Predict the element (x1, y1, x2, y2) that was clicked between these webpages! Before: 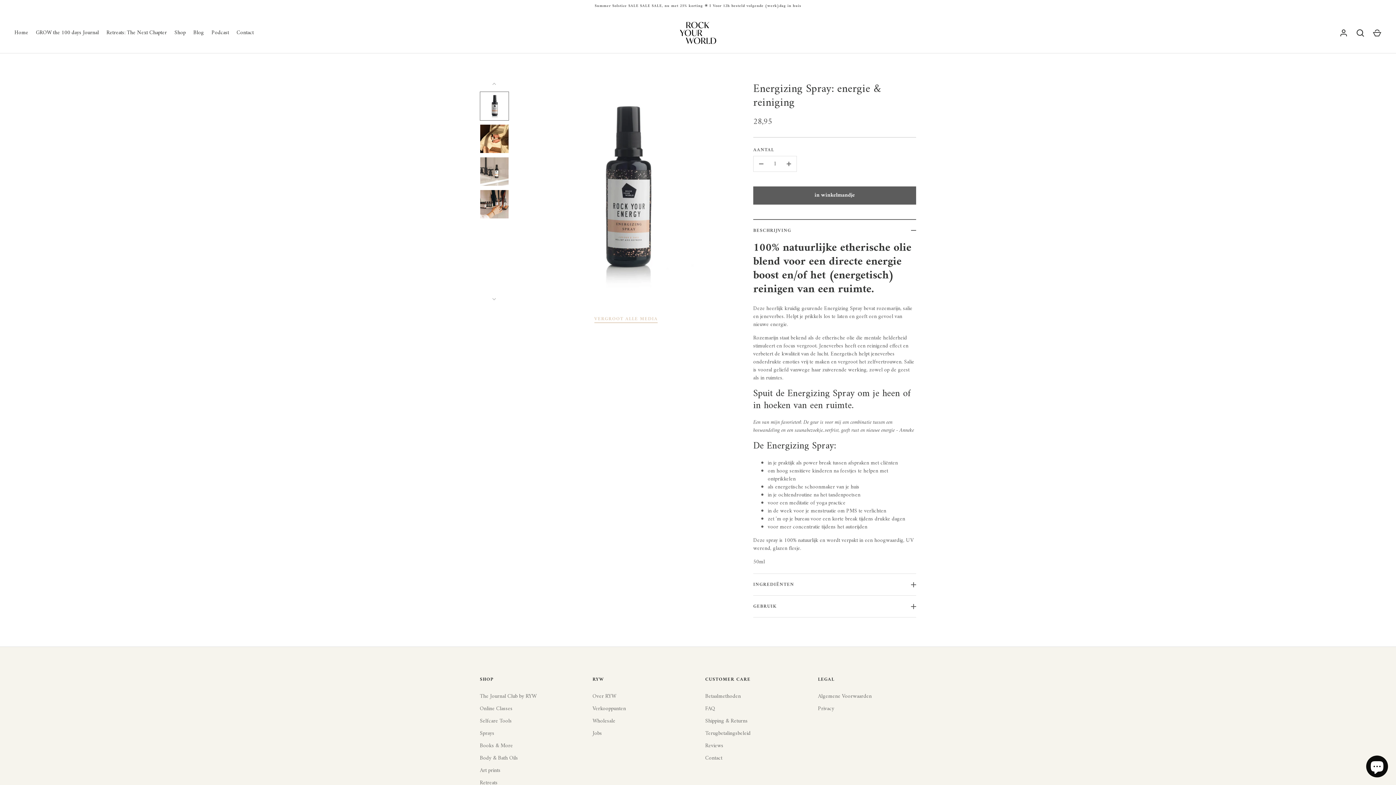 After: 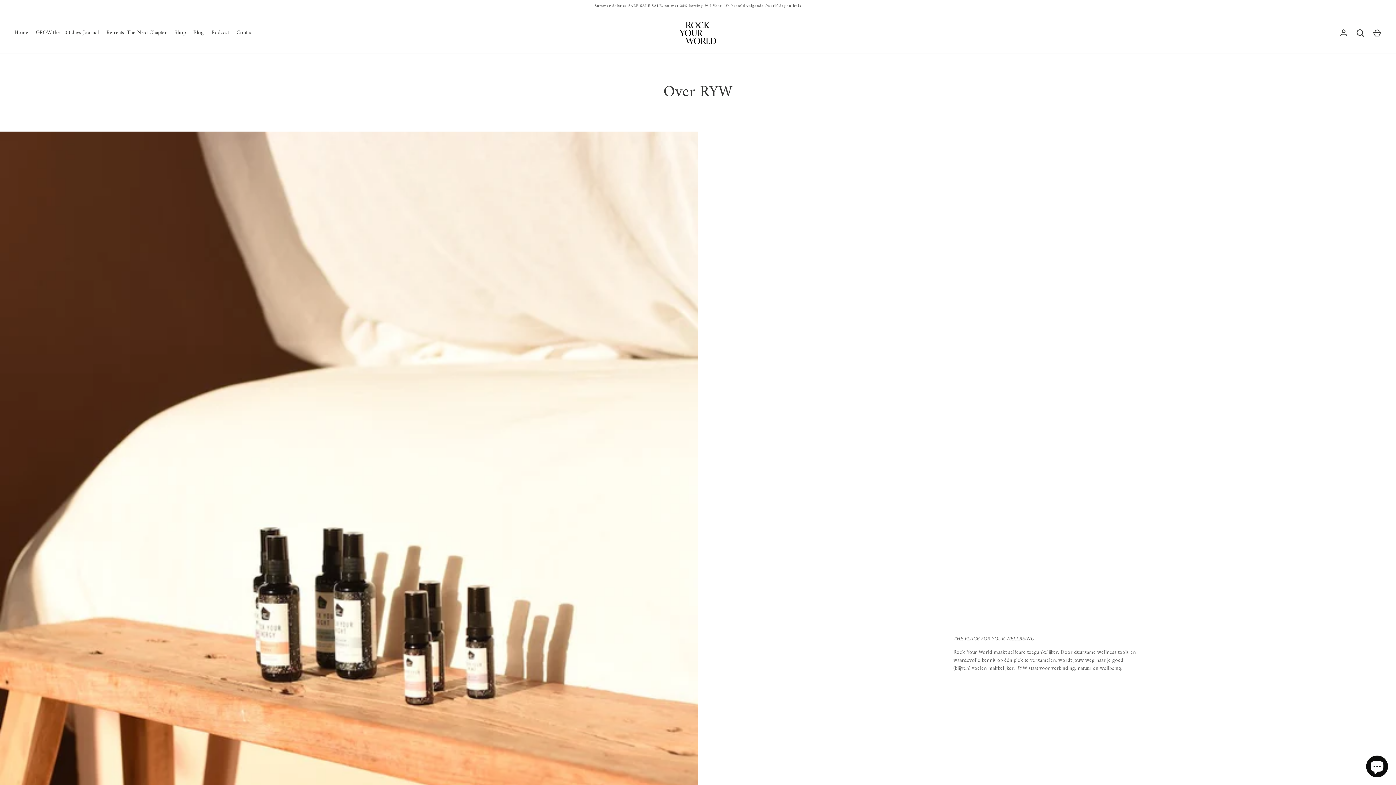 Action: bbox: (592, 691, 616, 701) label: Over RYW